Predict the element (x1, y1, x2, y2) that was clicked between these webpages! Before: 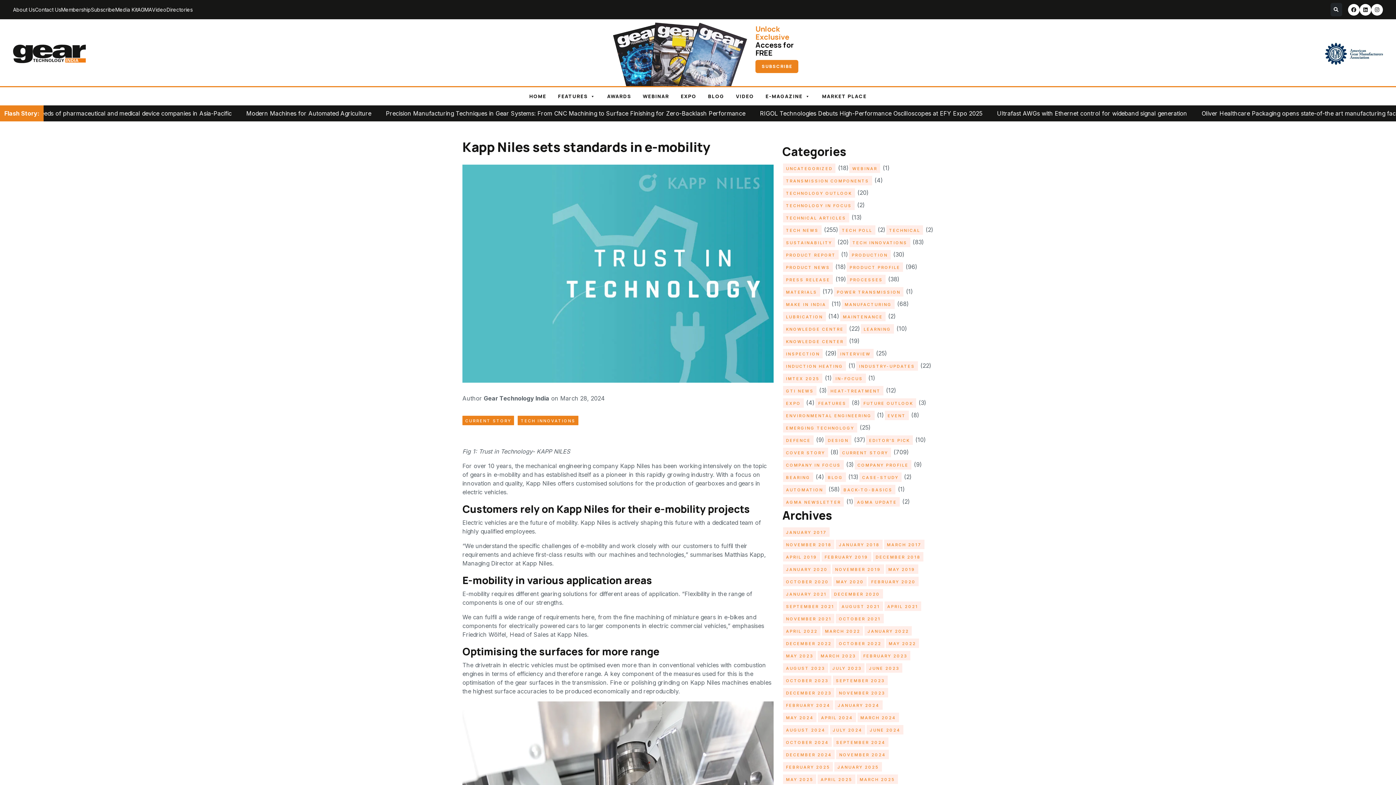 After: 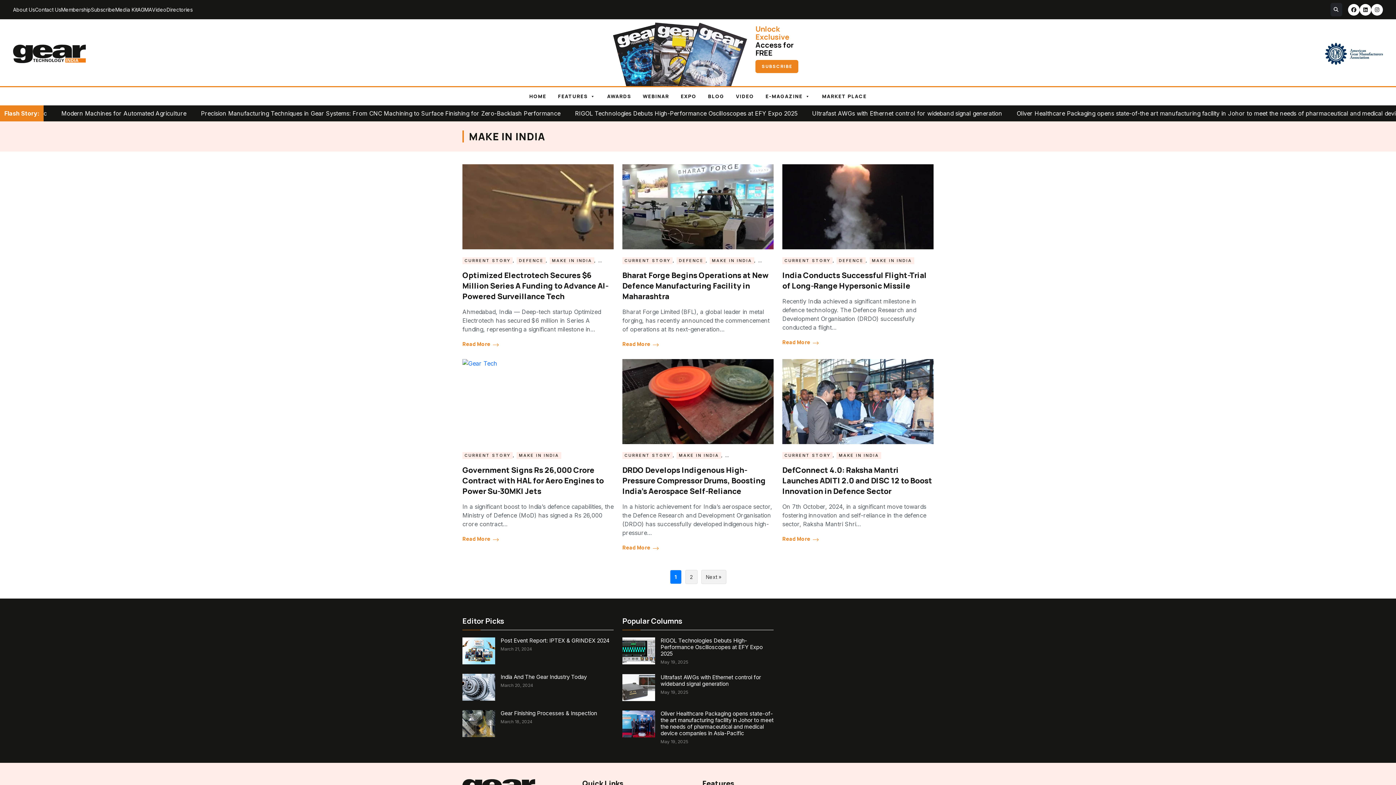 Action: label: MAKE IN INDIA bbox: (783, 299, 829, 309)